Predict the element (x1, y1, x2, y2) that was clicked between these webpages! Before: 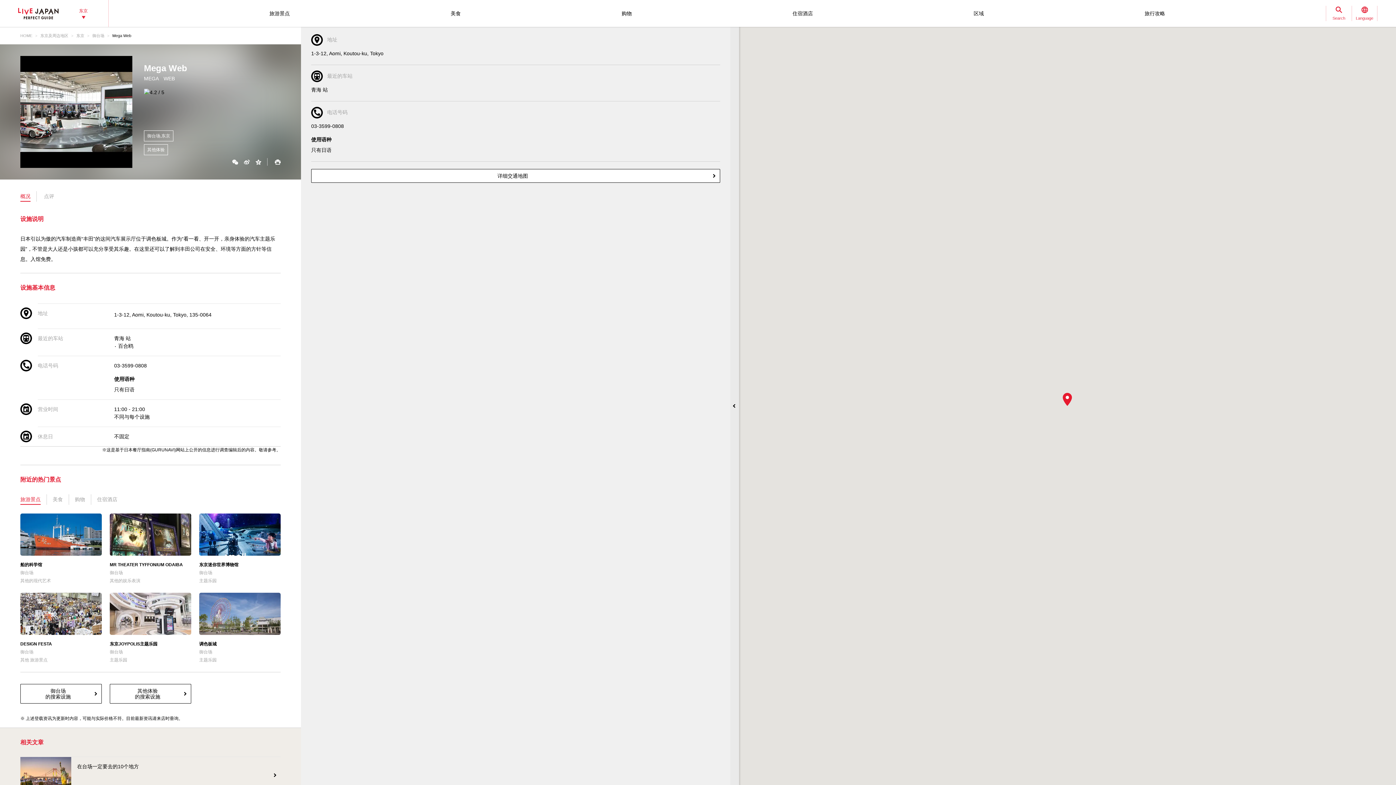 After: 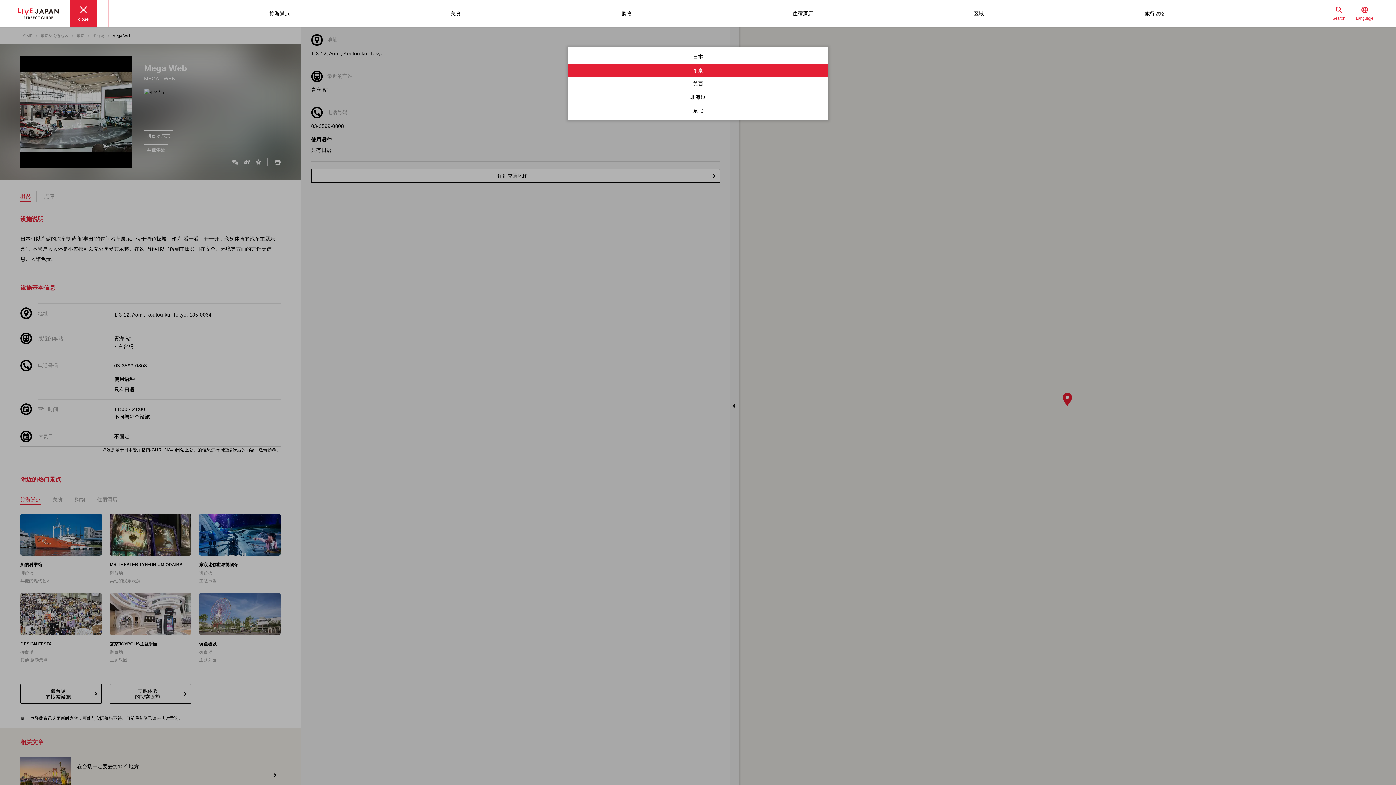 Action: label: 东京 bbox: (70, 0, 96, 26)